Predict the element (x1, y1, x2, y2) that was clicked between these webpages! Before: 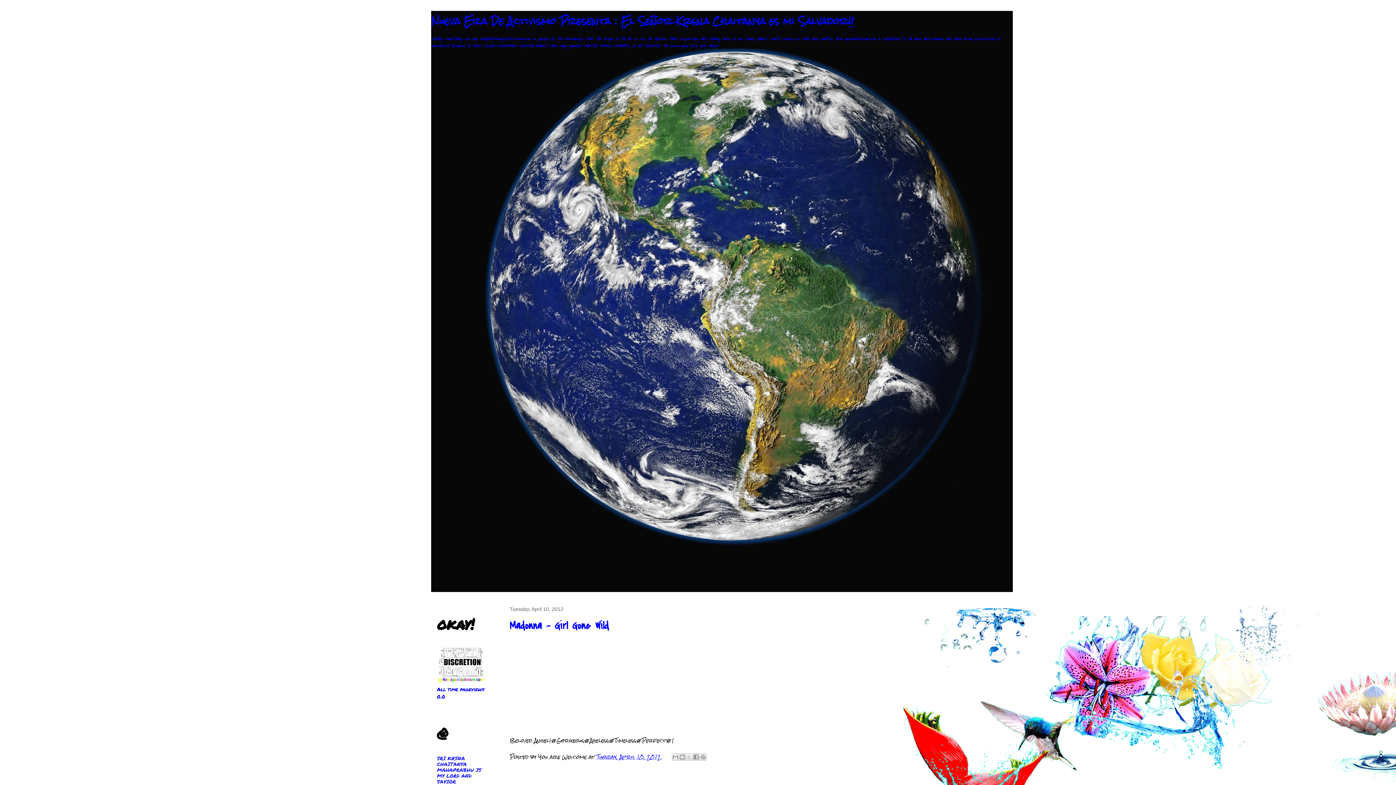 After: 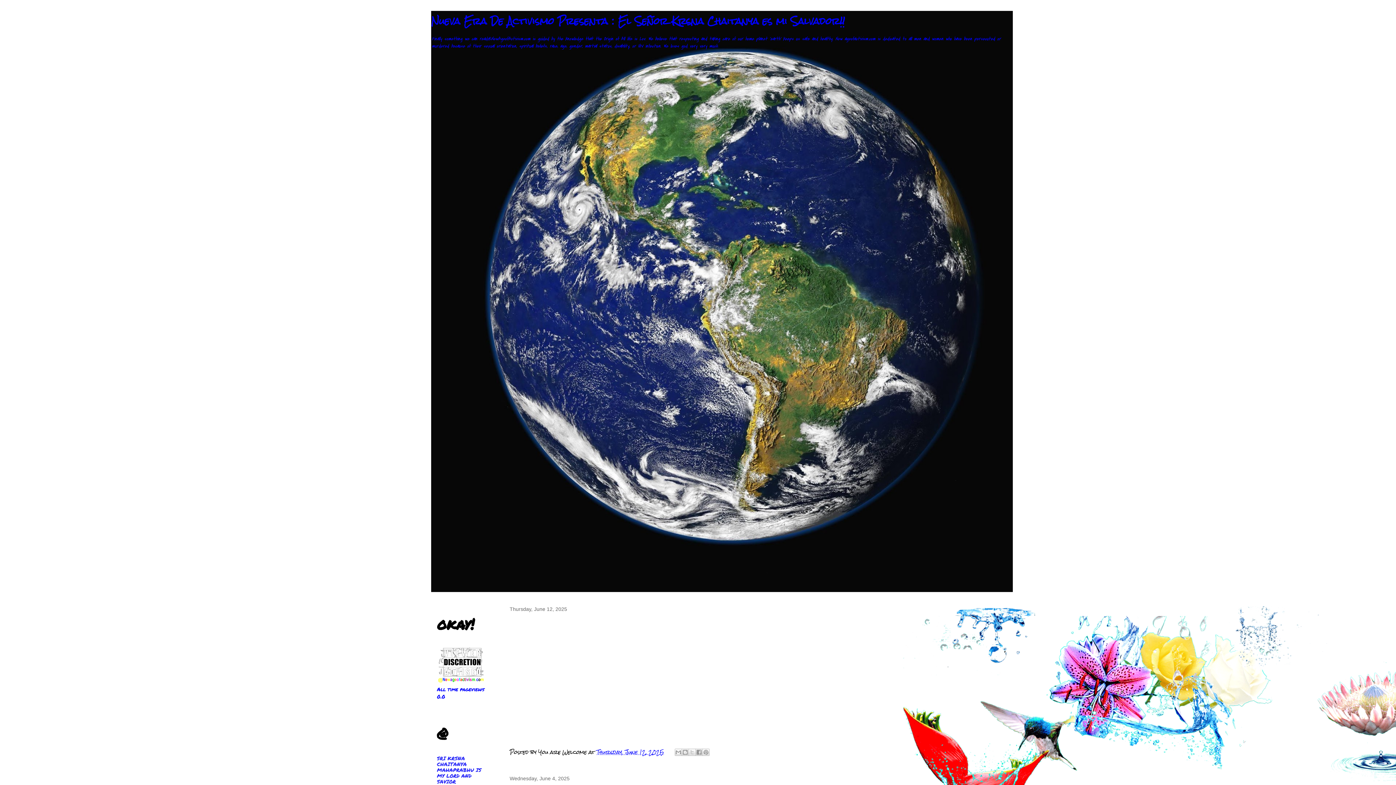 Action: bbox: (431, 10, 854, 31) label: Nueva Era De Activismo Presenta : El Señor Krsna Chaitanya es mi Salvador!!